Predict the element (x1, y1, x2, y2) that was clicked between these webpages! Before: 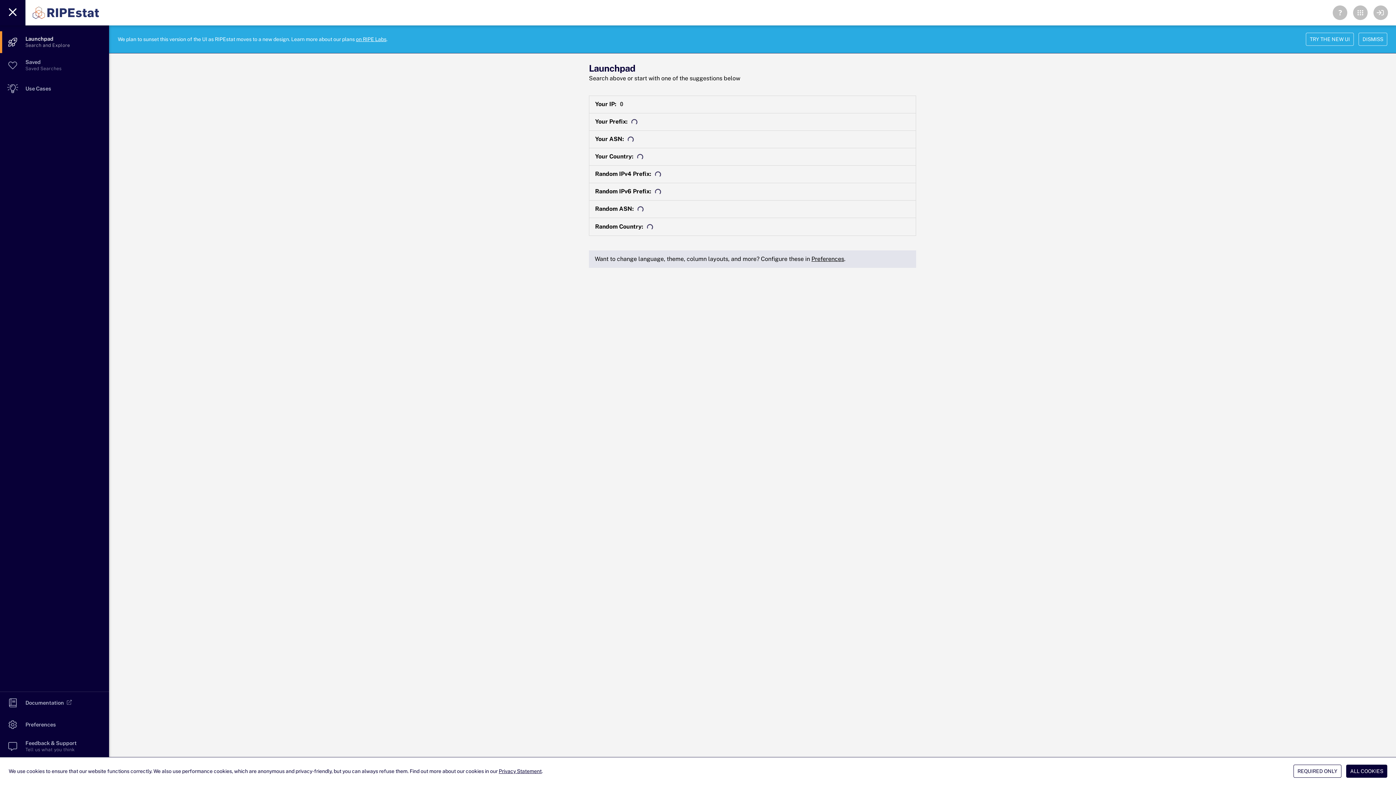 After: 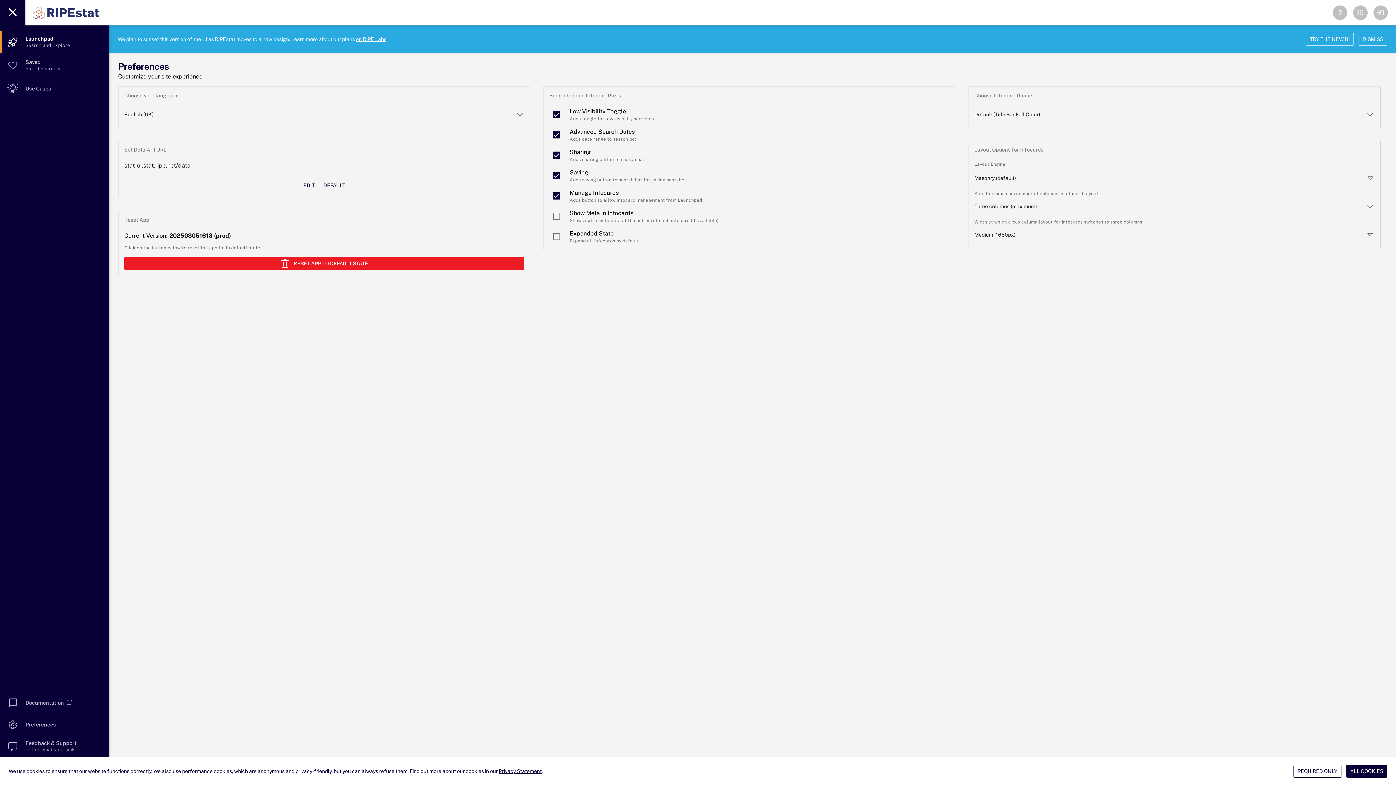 Action: bbox: (811, 255, 844, 262) label: Preferences